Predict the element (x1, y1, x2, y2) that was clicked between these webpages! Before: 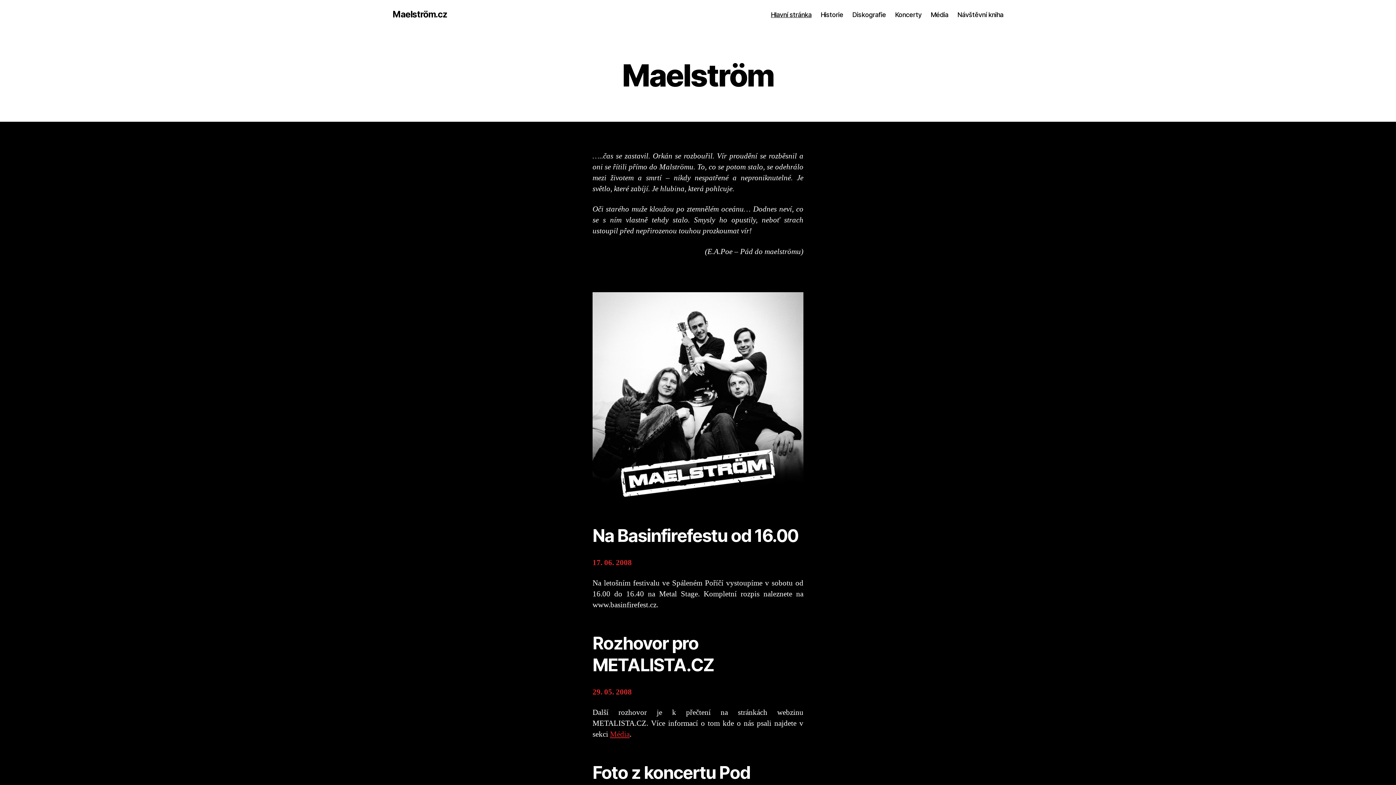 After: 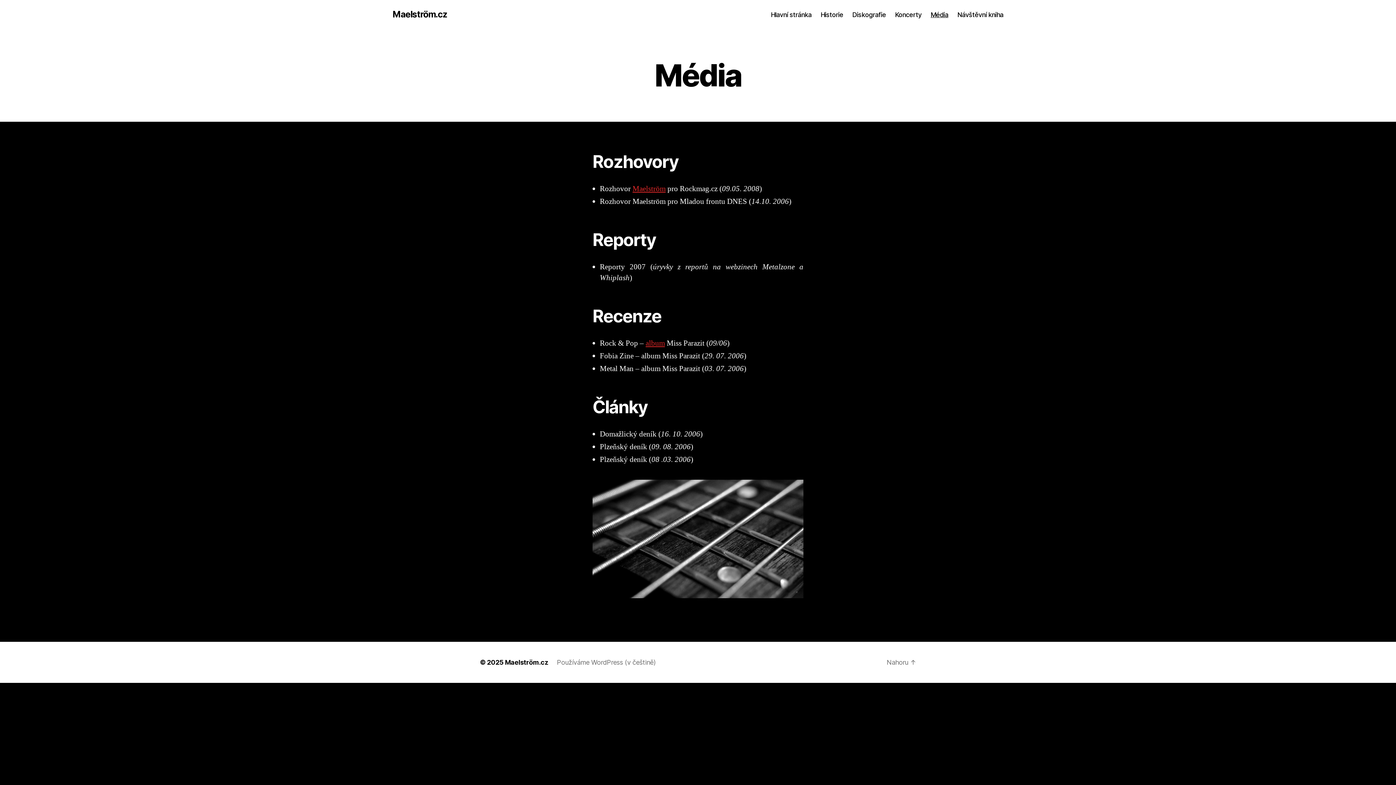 Action: label: Média bbox: (930, 10, 948, 18)